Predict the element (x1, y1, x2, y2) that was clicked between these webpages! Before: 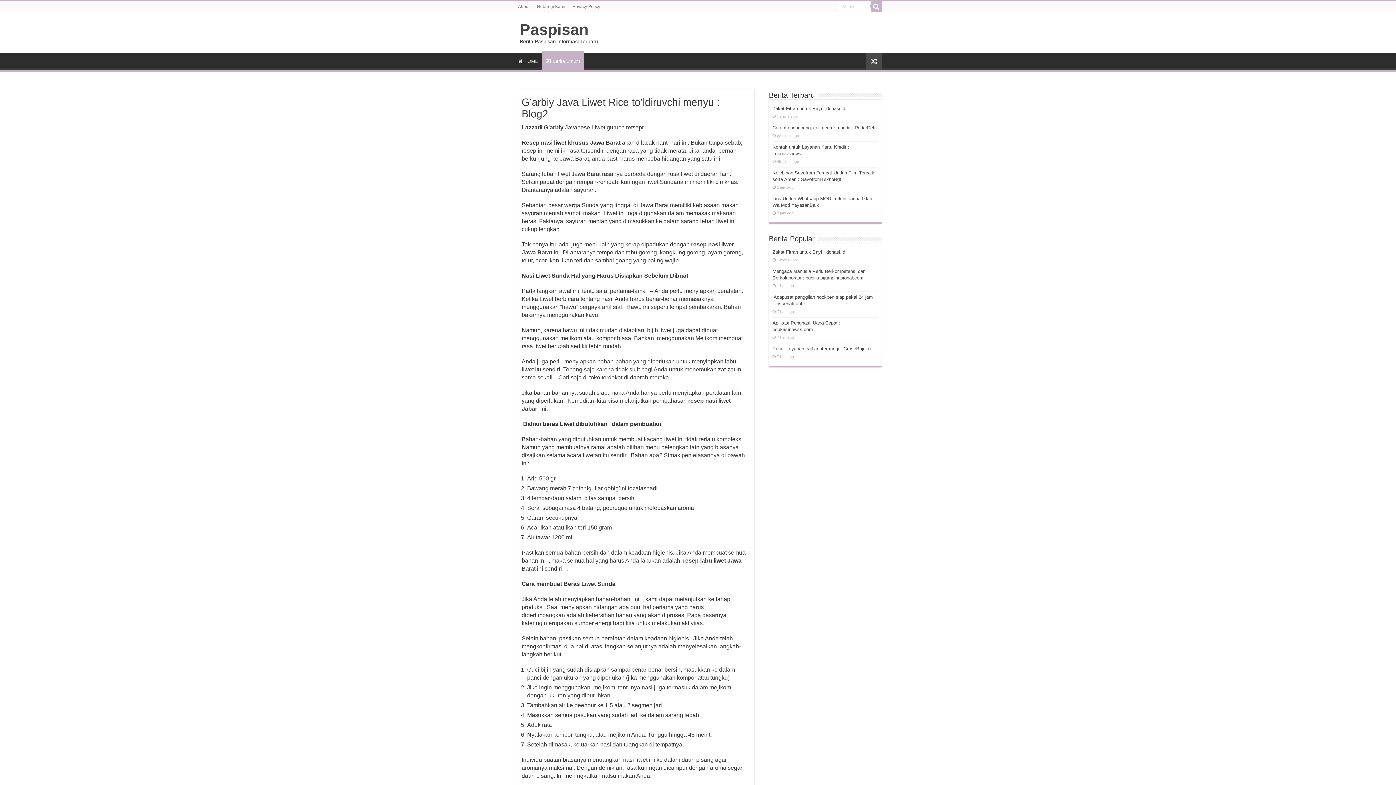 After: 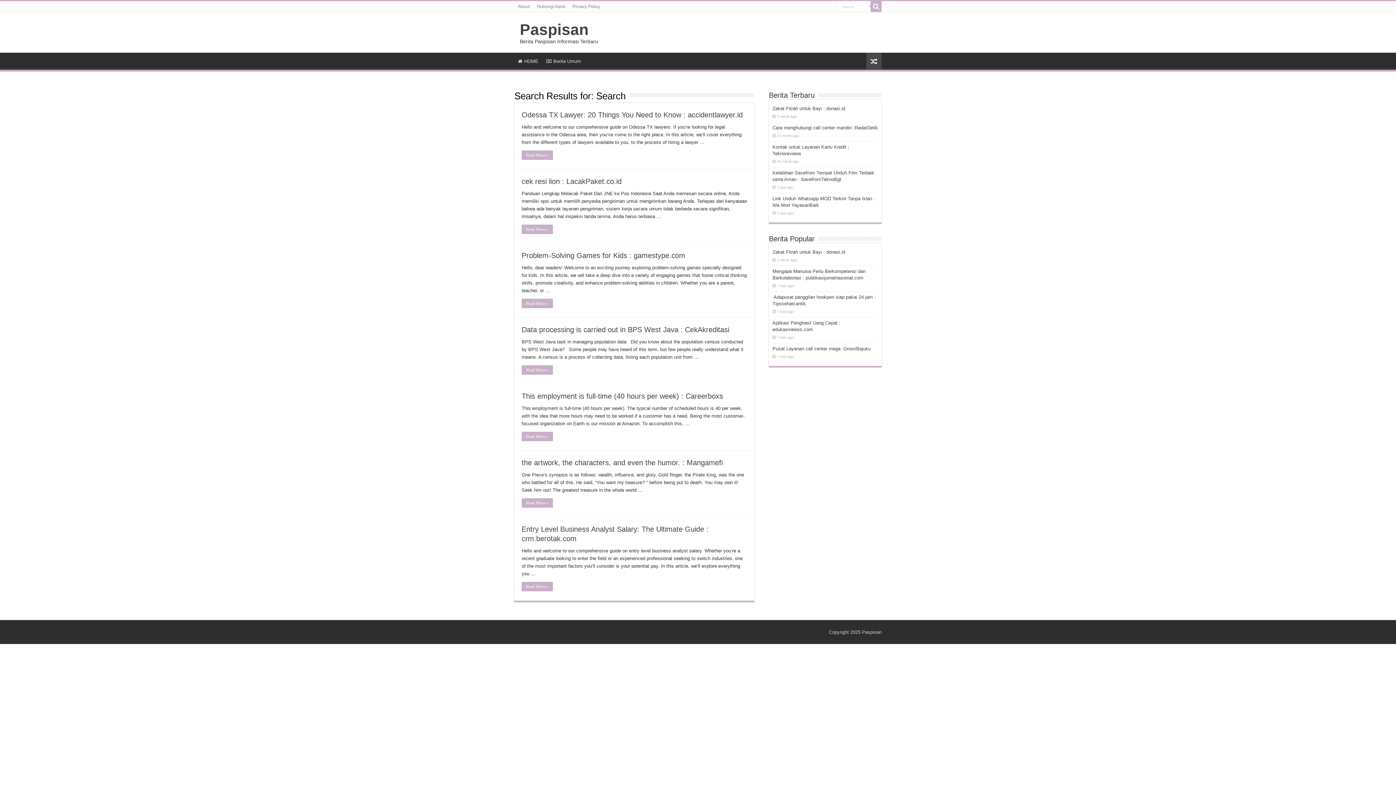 Action: bbox: (870, 1, 881, 12)